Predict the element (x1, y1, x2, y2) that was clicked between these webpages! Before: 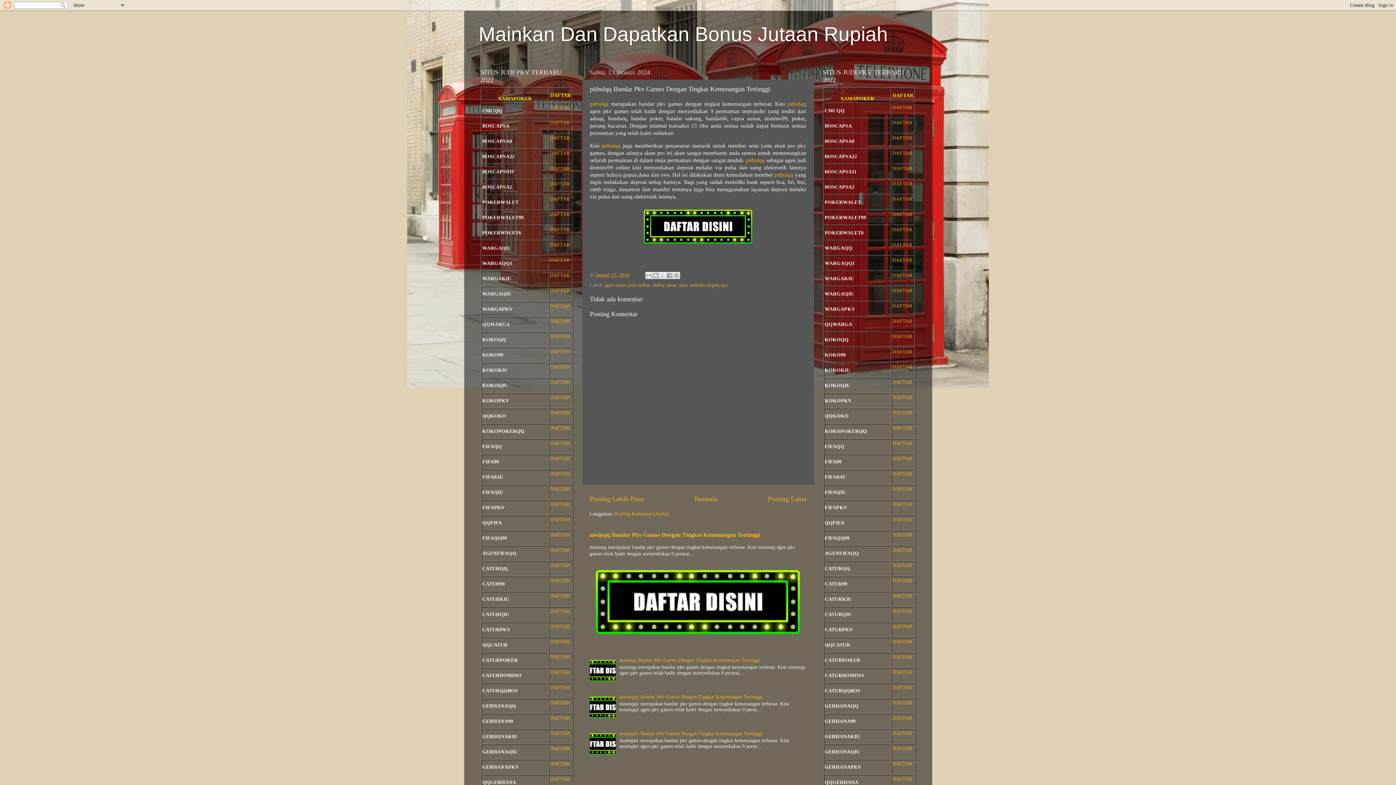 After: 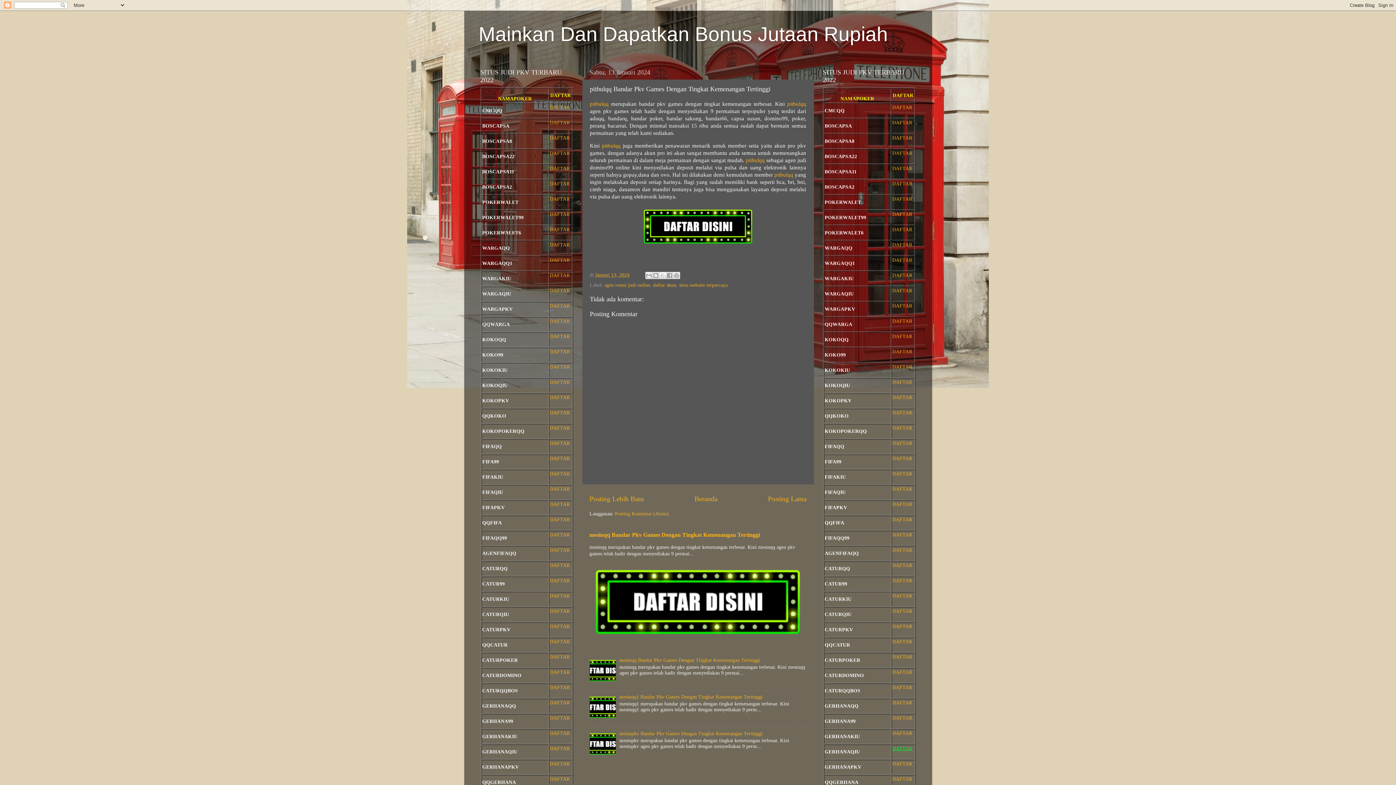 Action: label: DAFTAR bbox: (892, 746, 912, 751)